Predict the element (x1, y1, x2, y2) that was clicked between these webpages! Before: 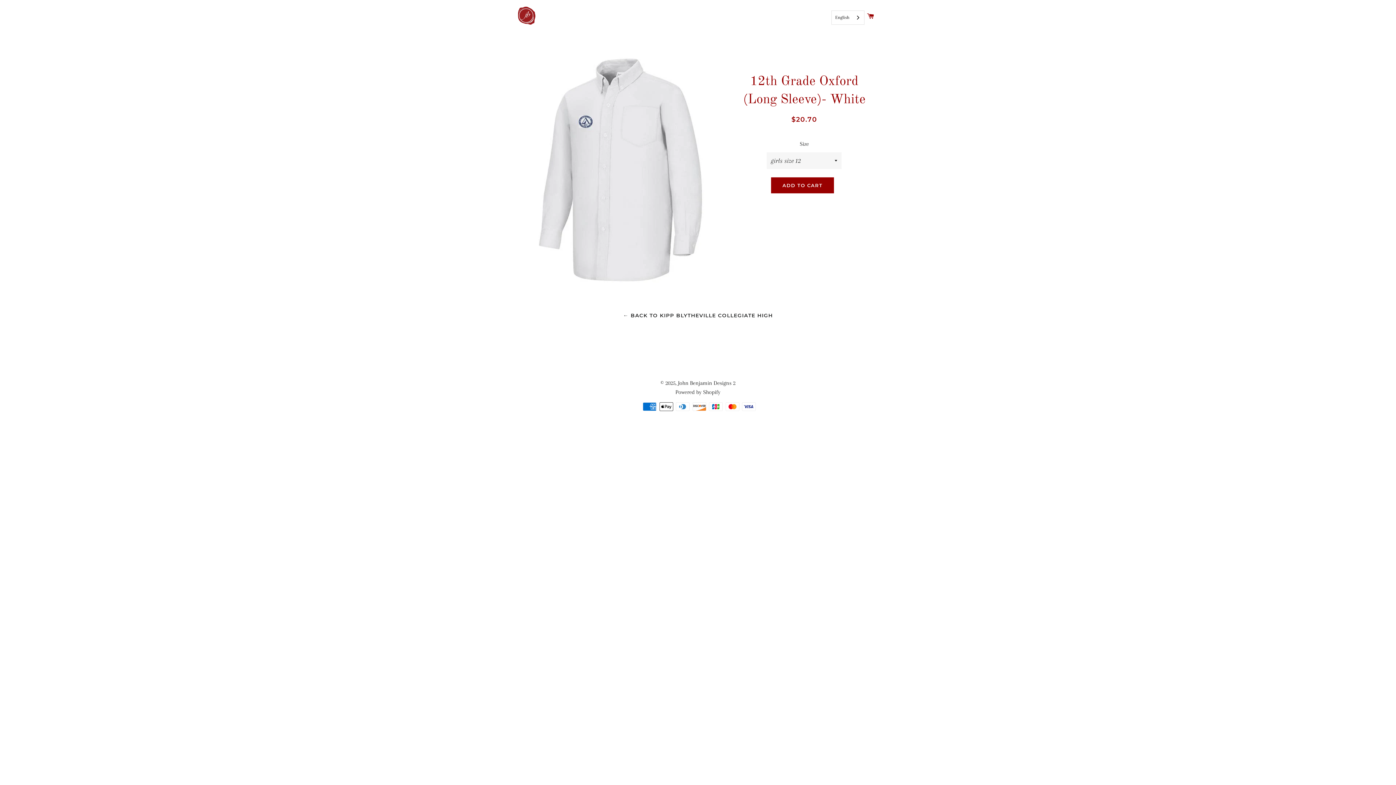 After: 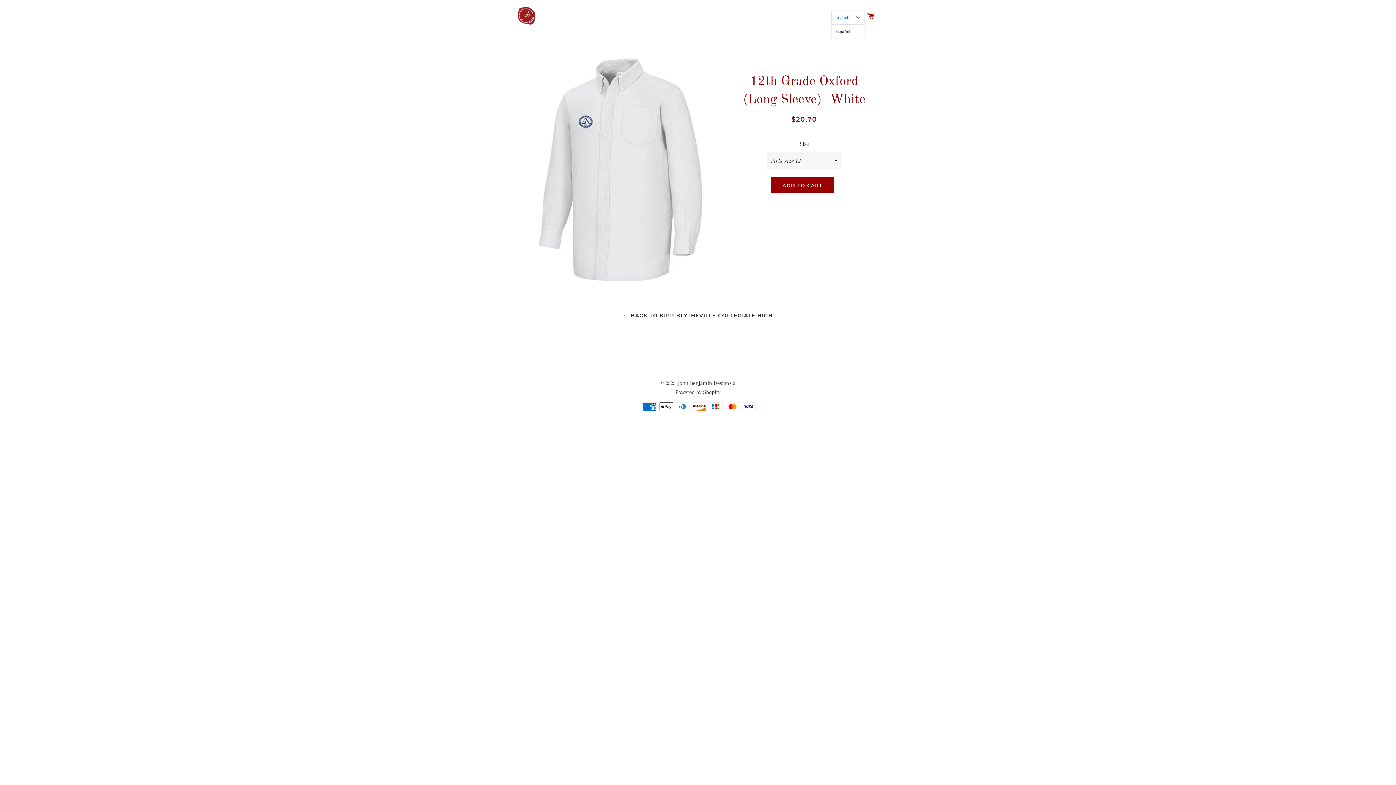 Action: bbox: (831, 10, 864, 24) label: English